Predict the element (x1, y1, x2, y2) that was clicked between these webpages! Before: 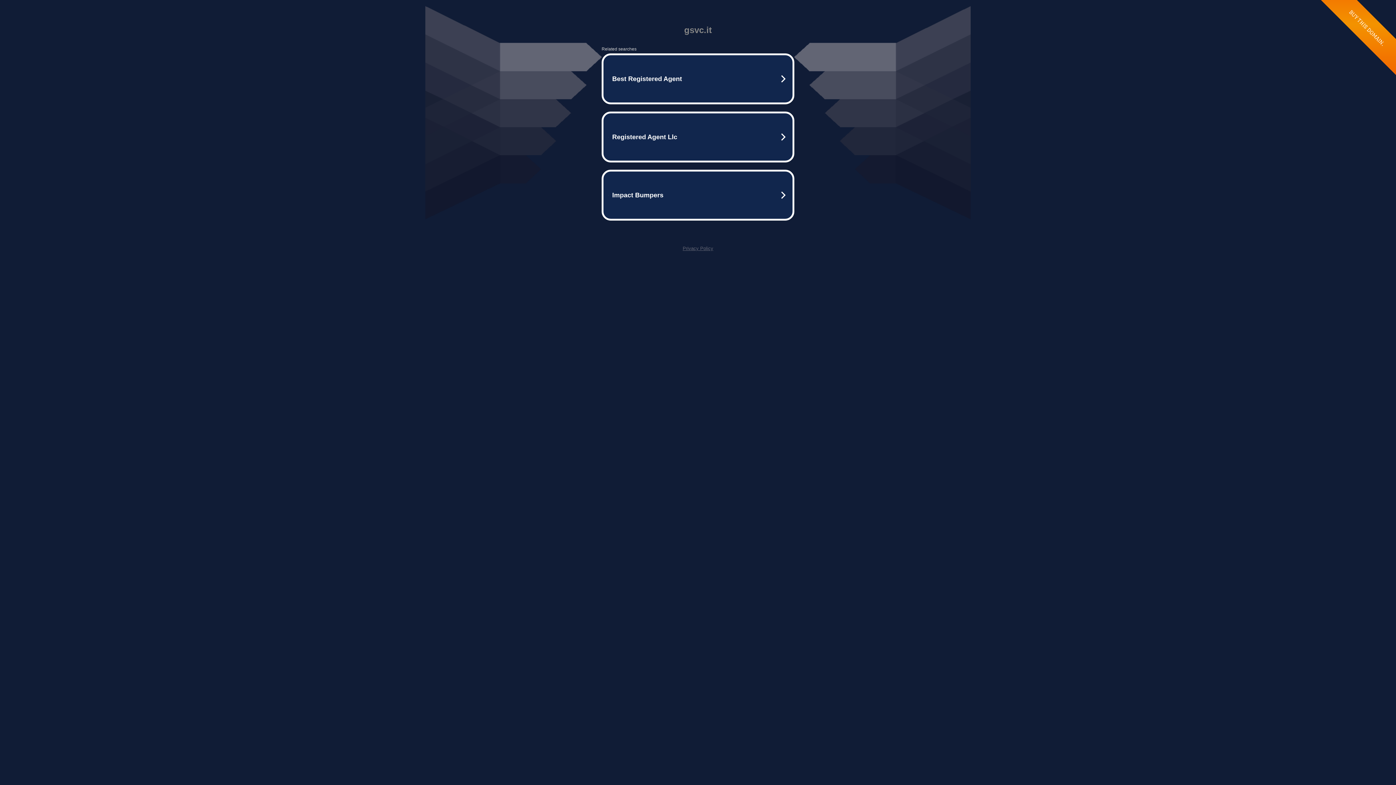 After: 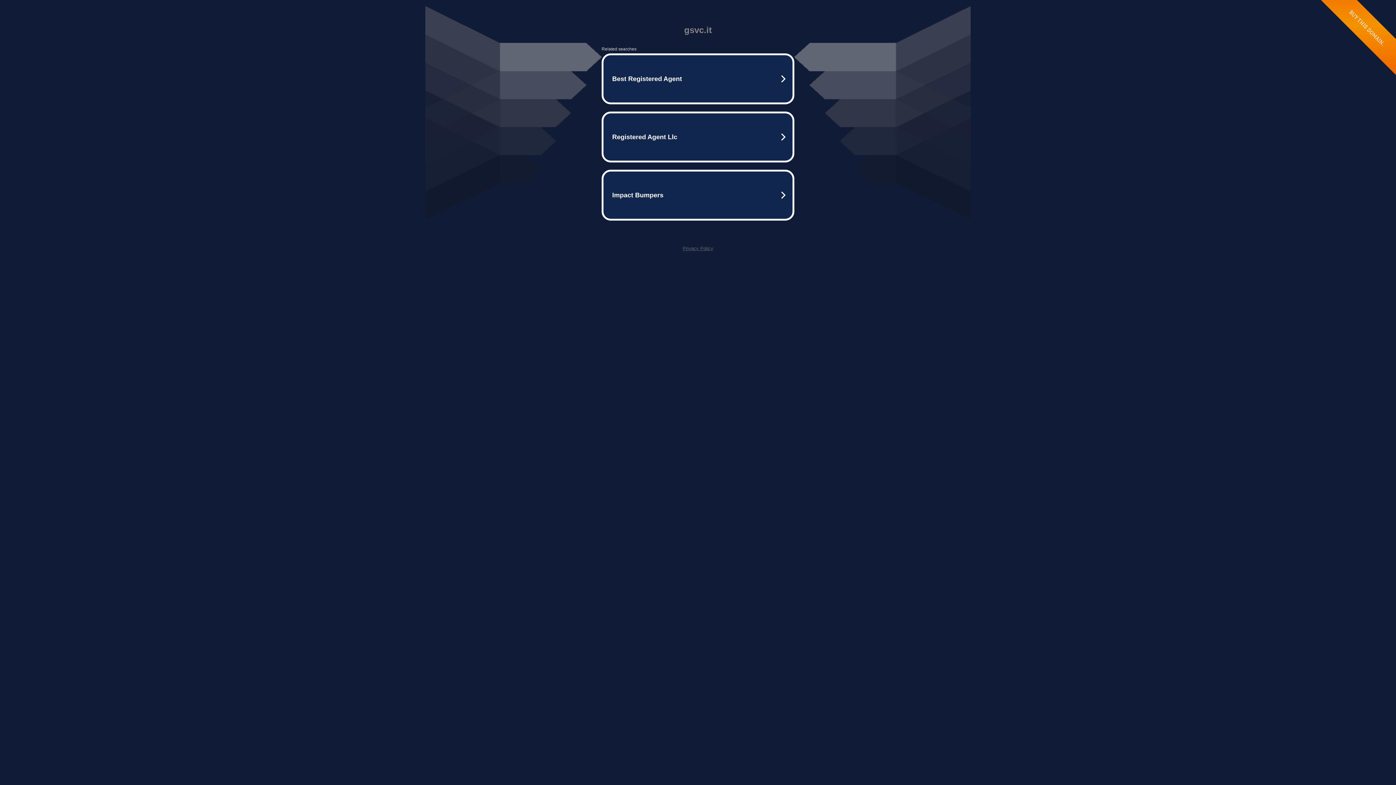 Action: label: Privacy Policy bbox: (682, 245, 713, 251)